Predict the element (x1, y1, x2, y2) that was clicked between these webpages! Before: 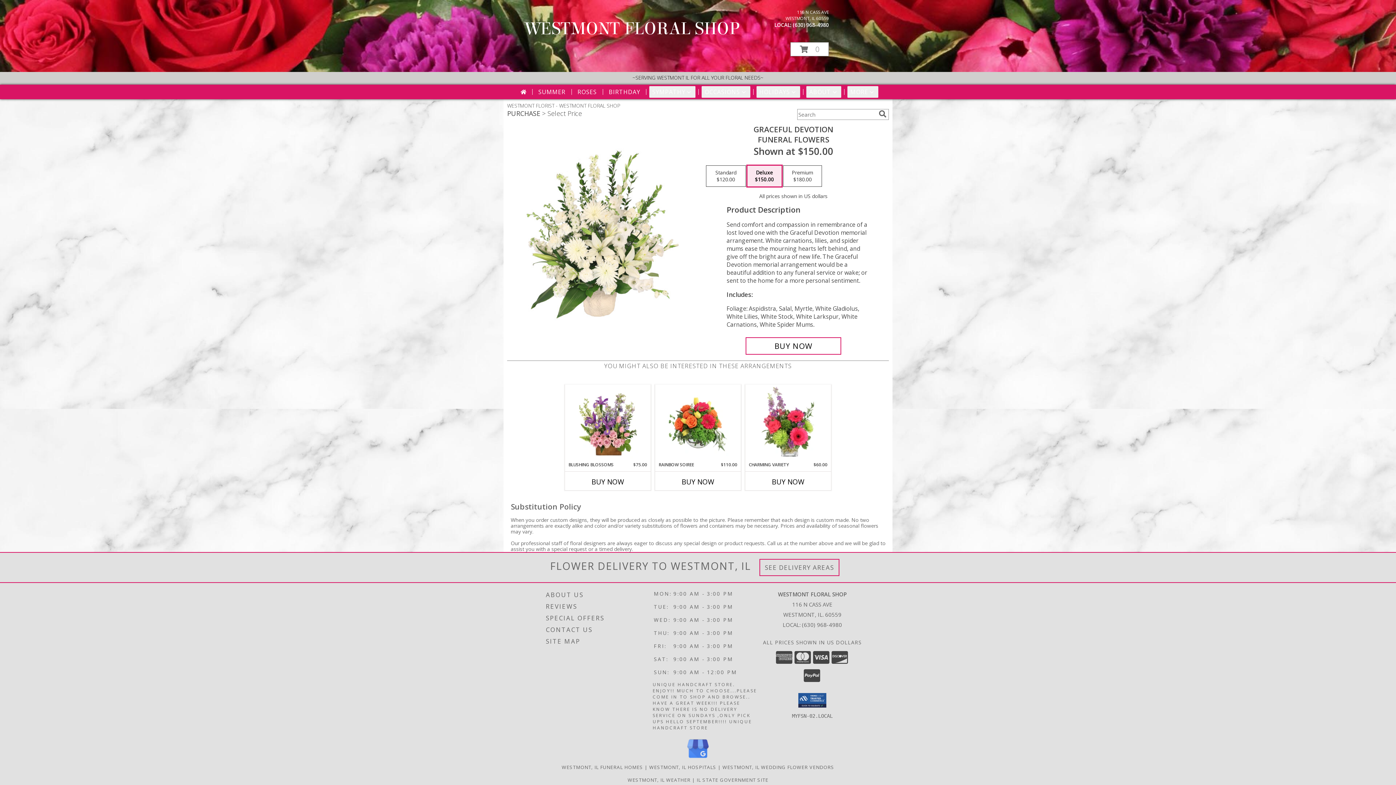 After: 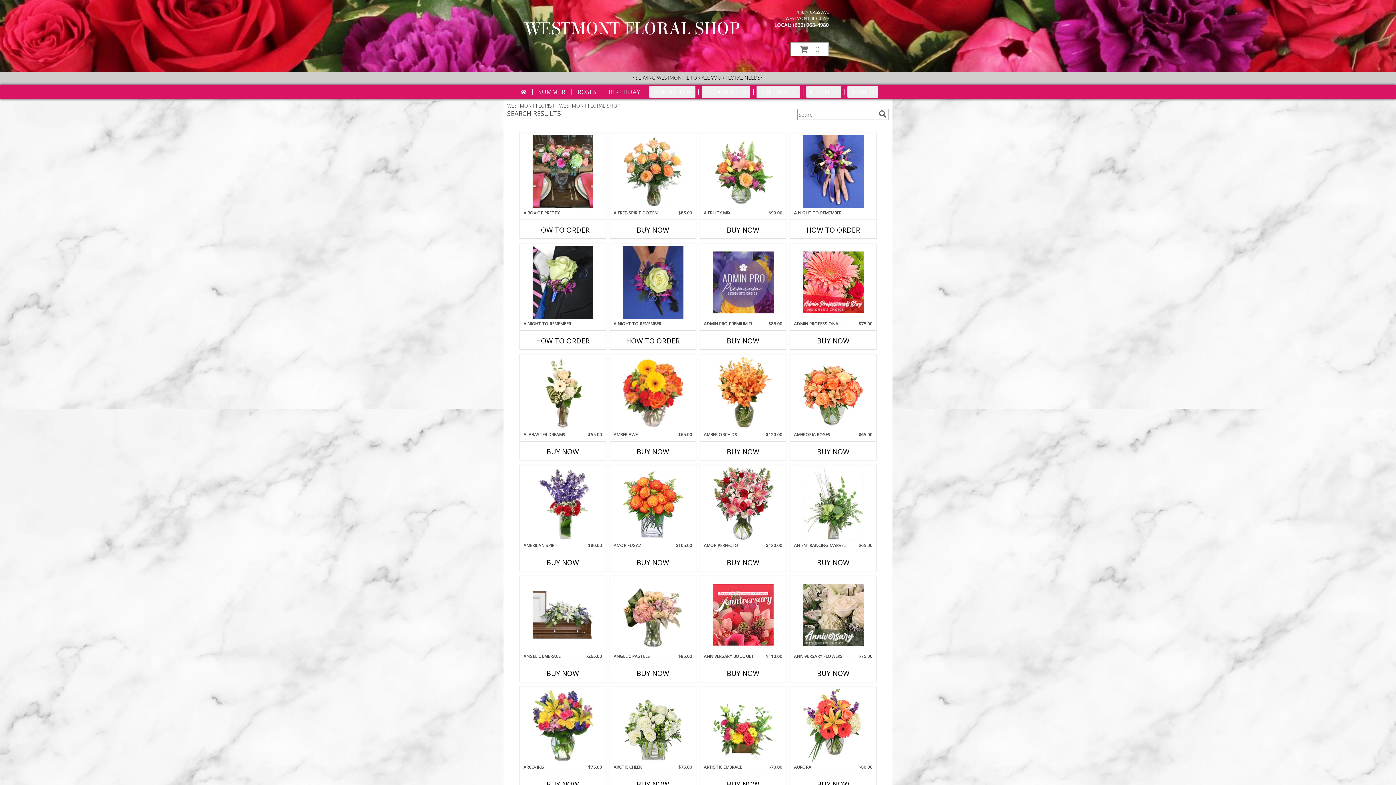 Action: bbox: (877, 110, 888, 118) label: search